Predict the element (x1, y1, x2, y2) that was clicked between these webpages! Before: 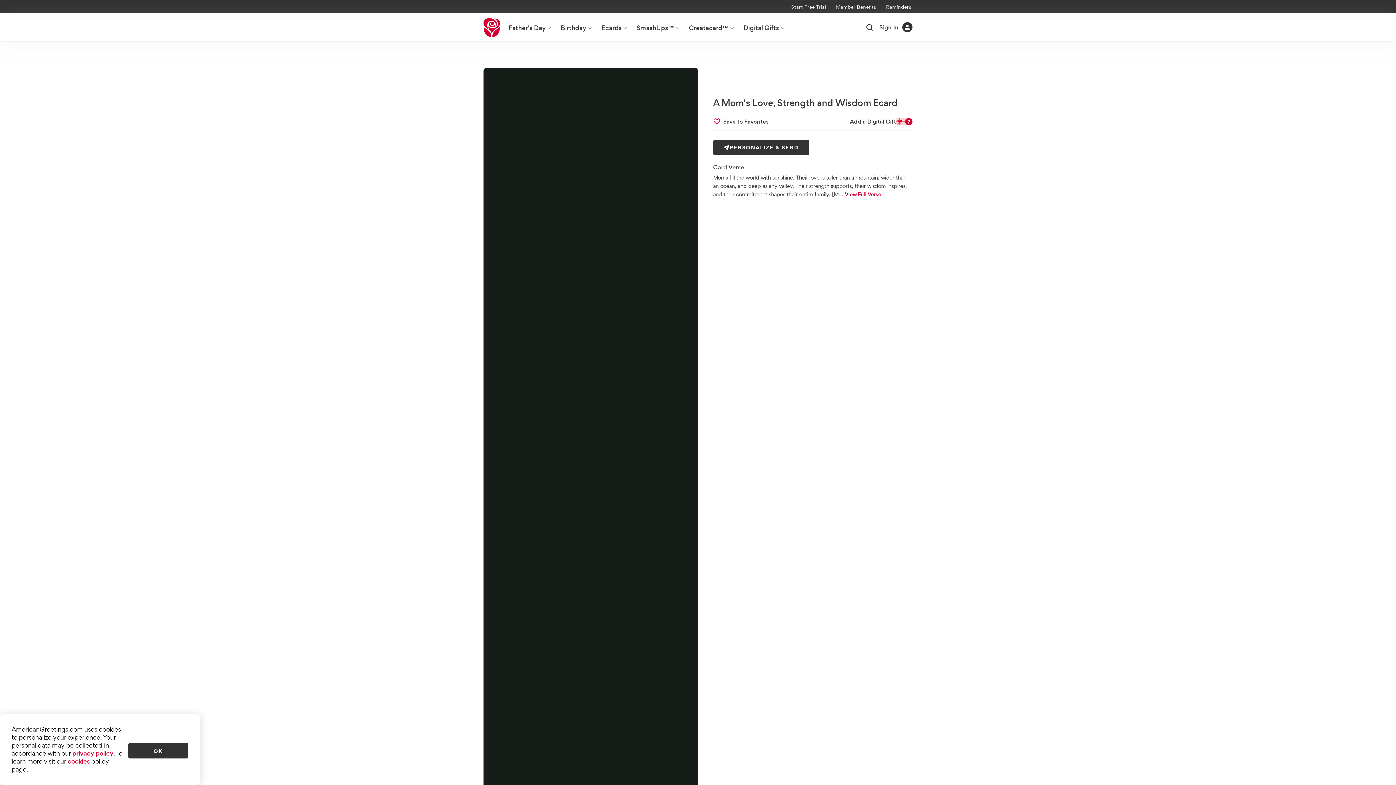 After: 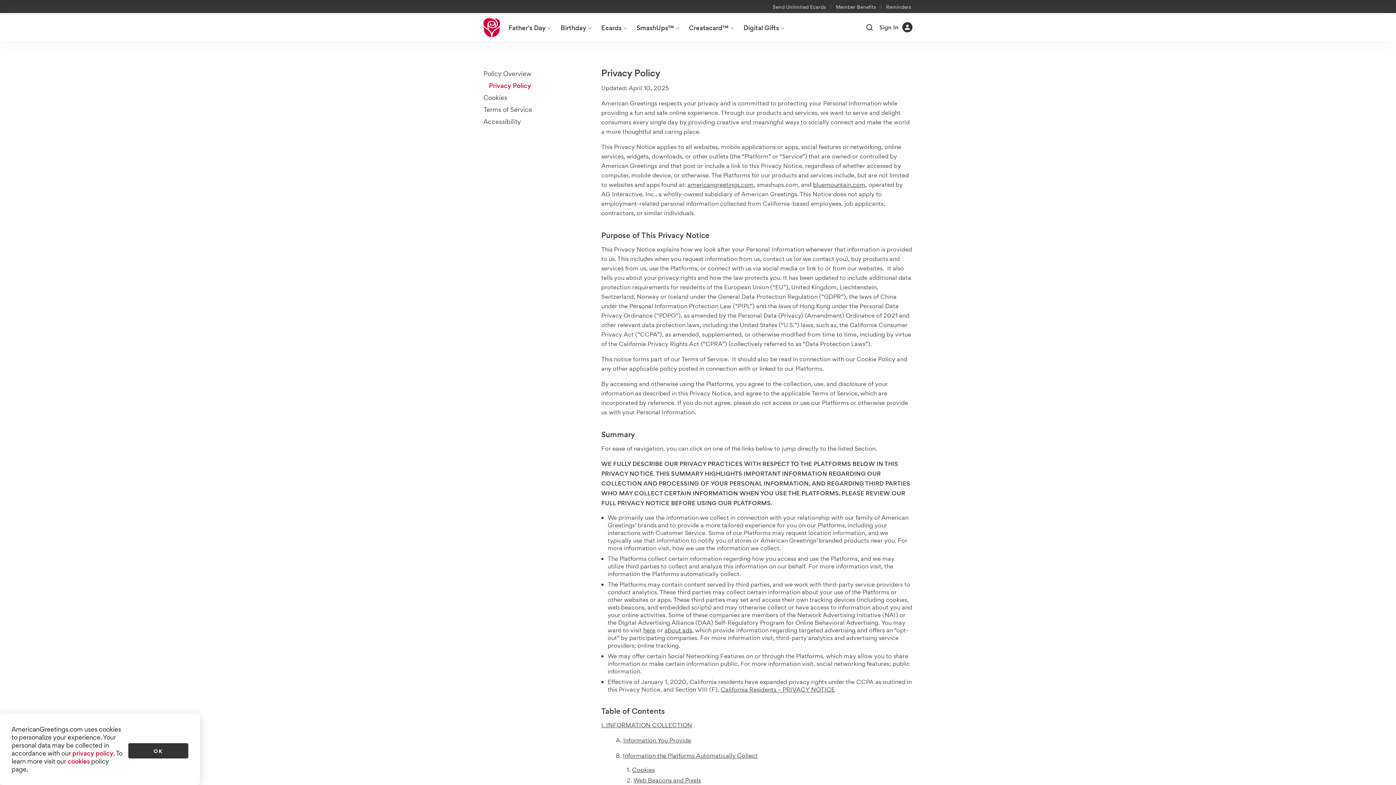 Action: label: privacy policy page bbox: (72, 749, 113, 758)